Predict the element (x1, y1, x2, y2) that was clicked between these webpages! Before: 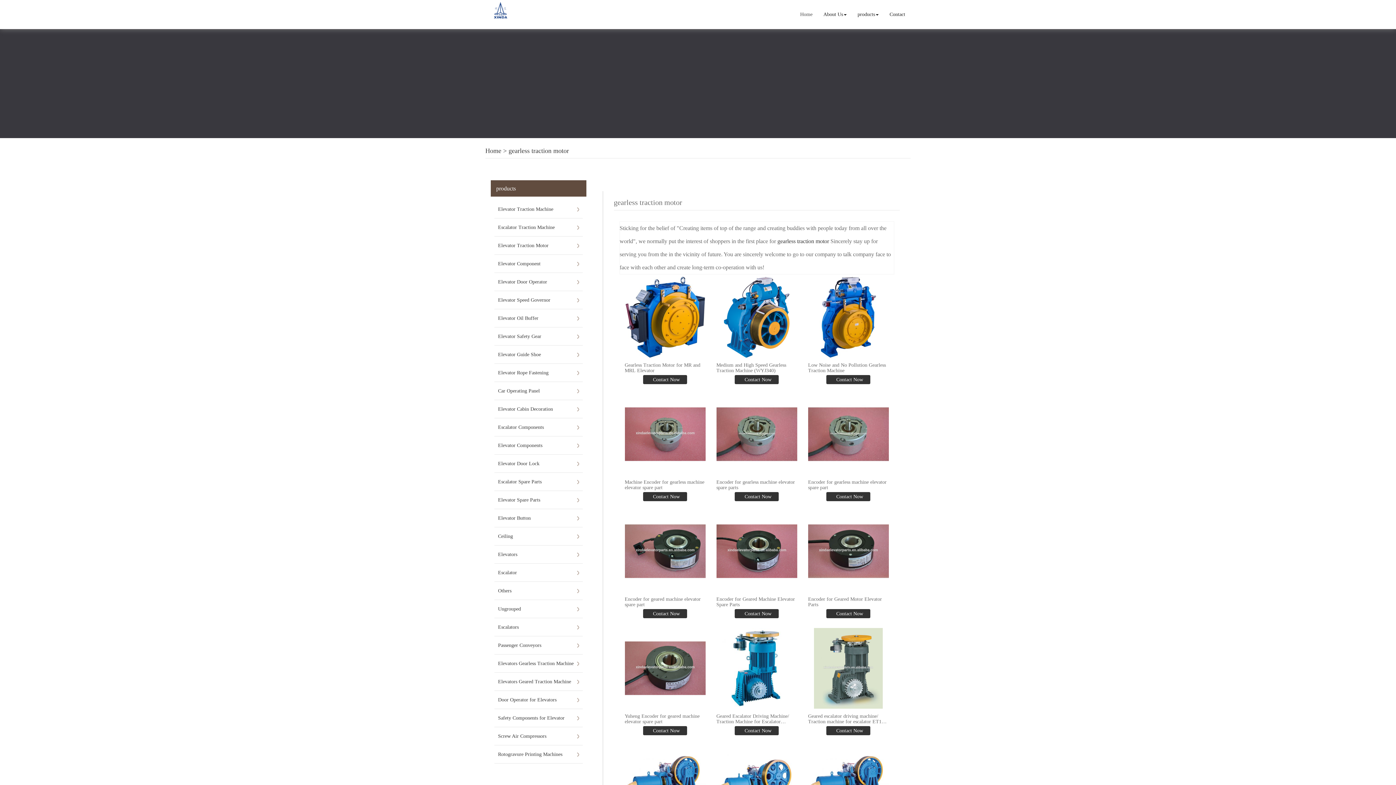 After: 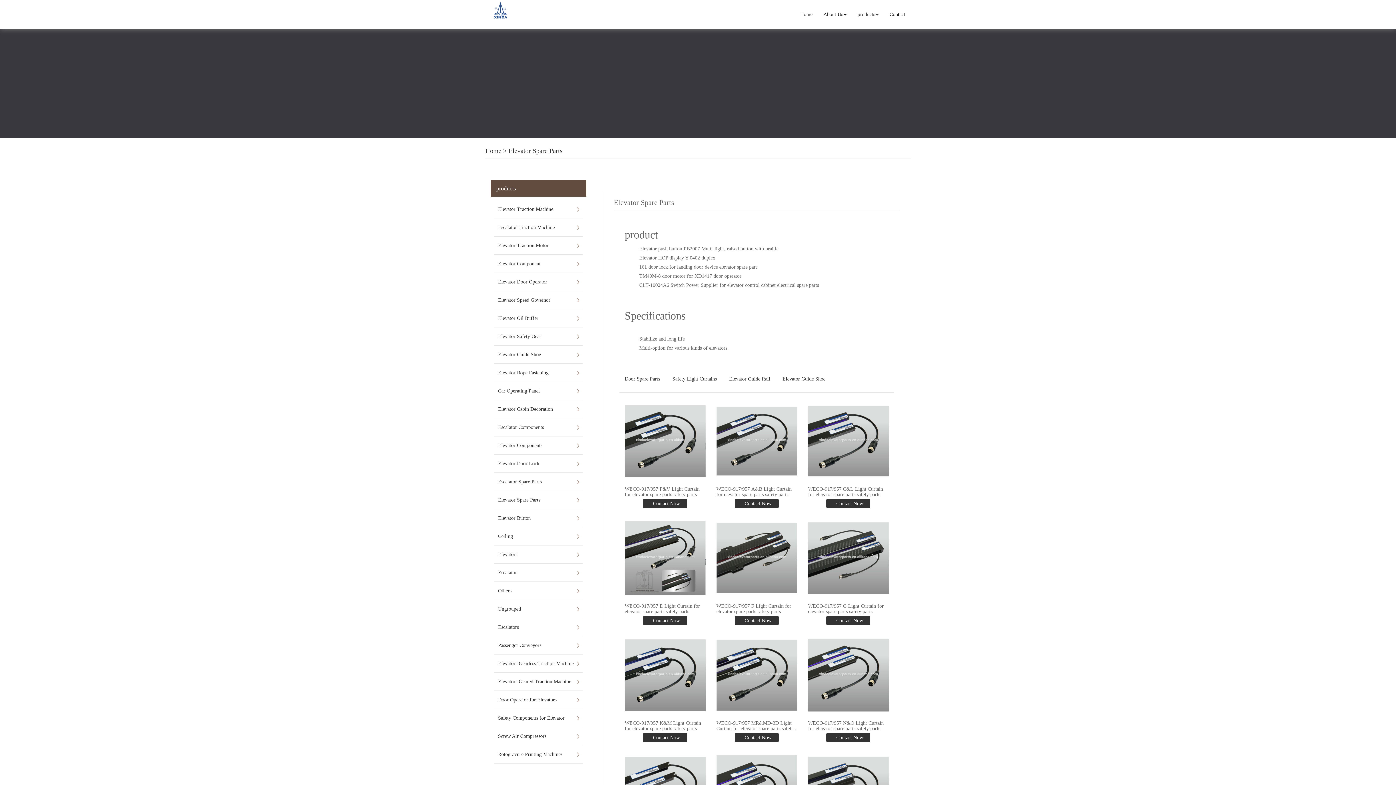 Action: bbox: (498, 491, 579, 509) label: Elevator Spare Parts